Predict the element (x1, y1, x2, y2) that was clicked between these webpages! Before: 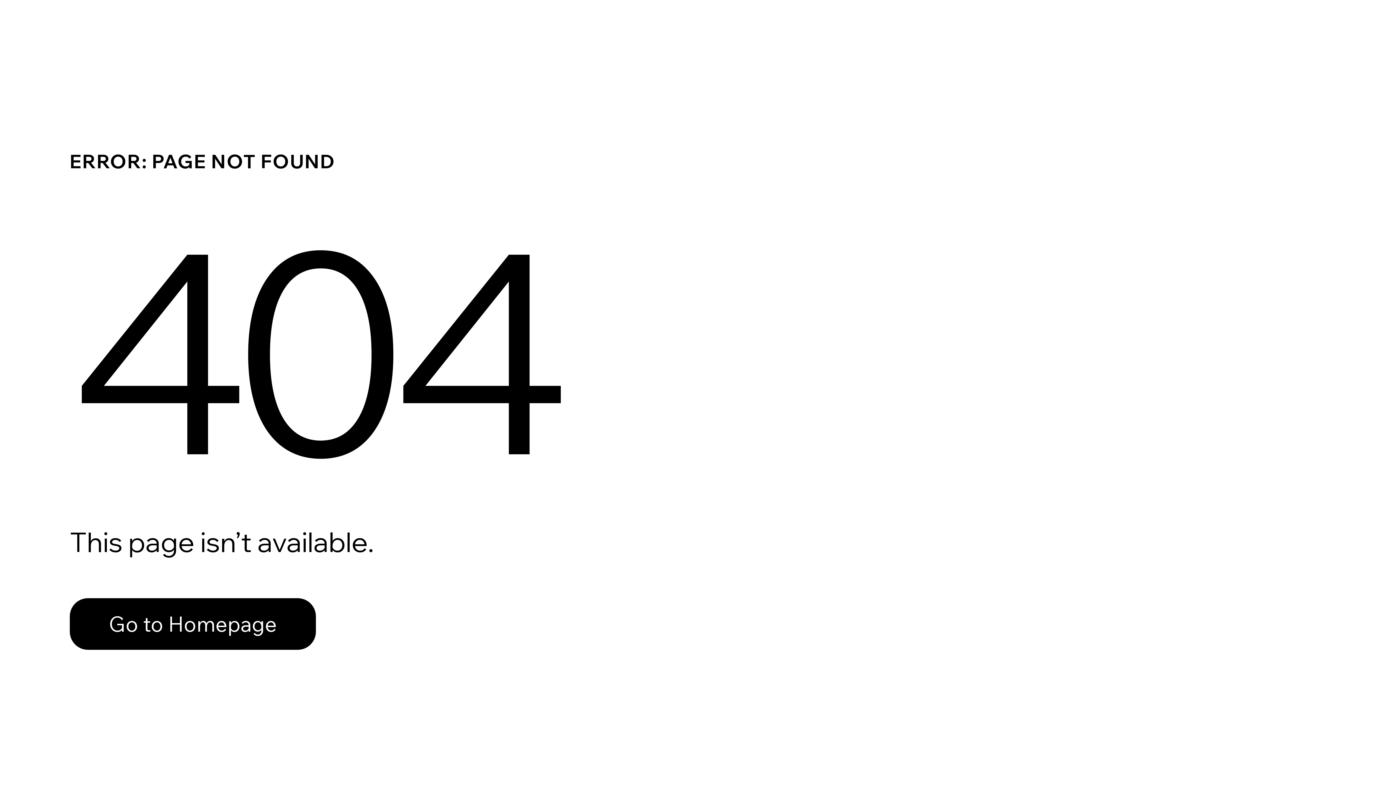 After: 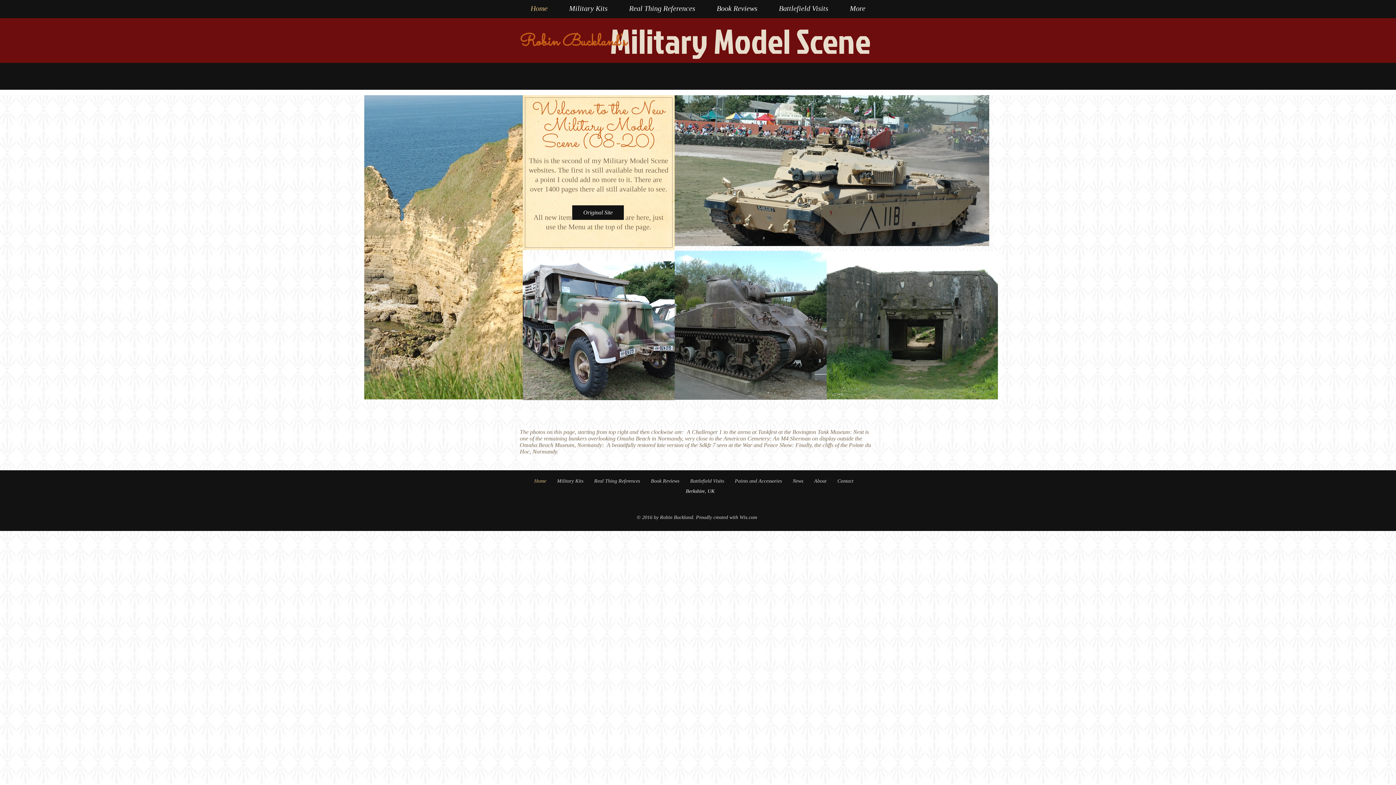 Action: label: Go to Homepage bbox: (69, 598, 316, 650)